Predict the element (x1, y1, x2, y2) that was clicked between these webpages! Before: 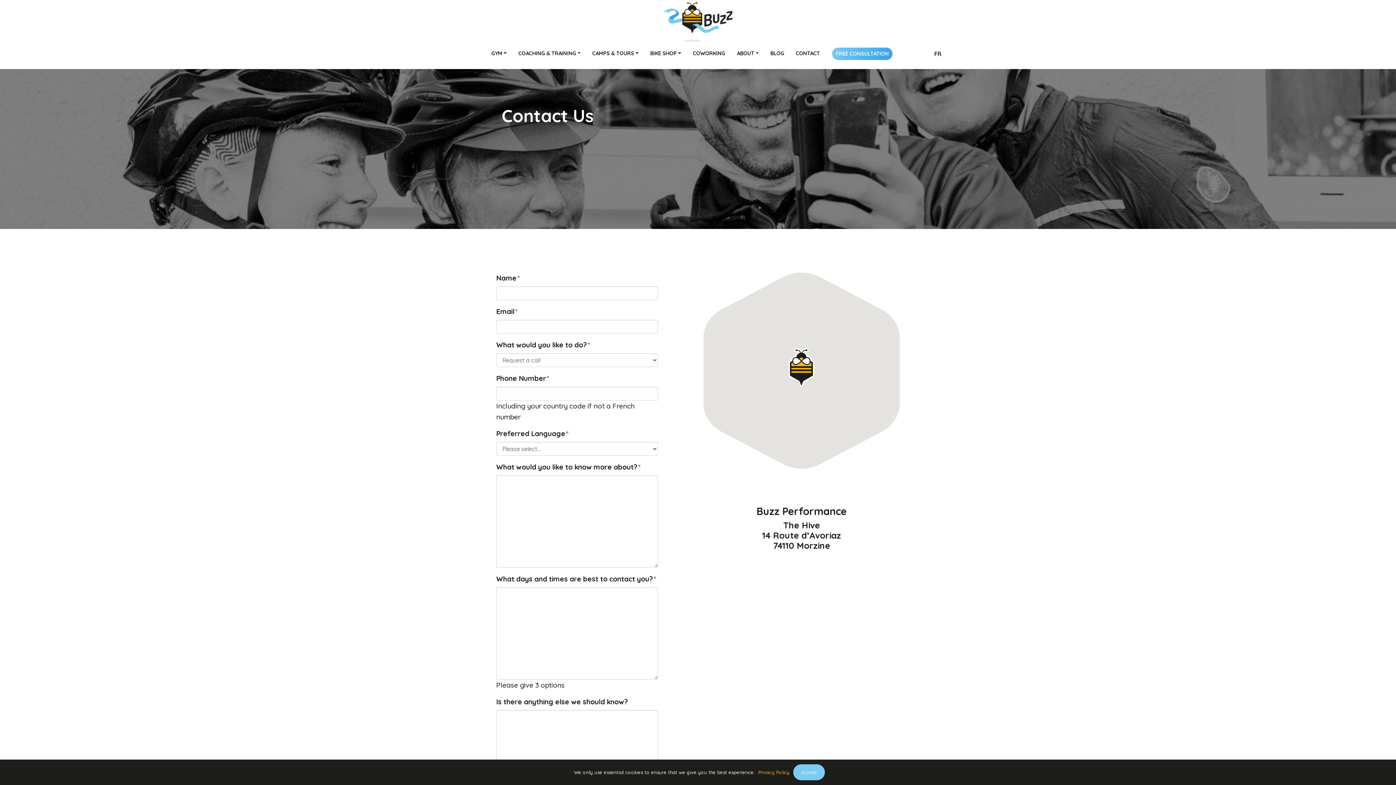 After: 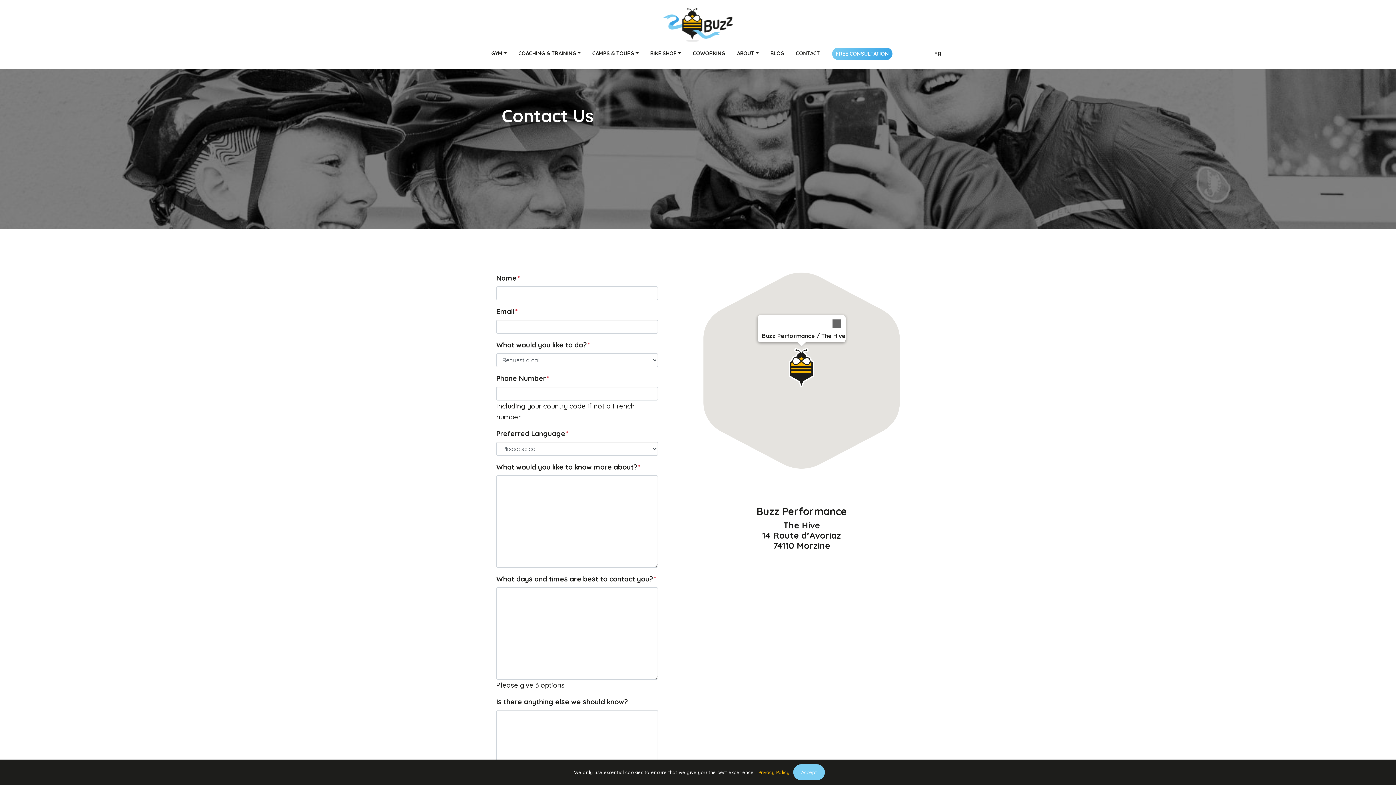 Action: bbox: (787, 346, 815, 389) label: Buzz Performance / The Hive